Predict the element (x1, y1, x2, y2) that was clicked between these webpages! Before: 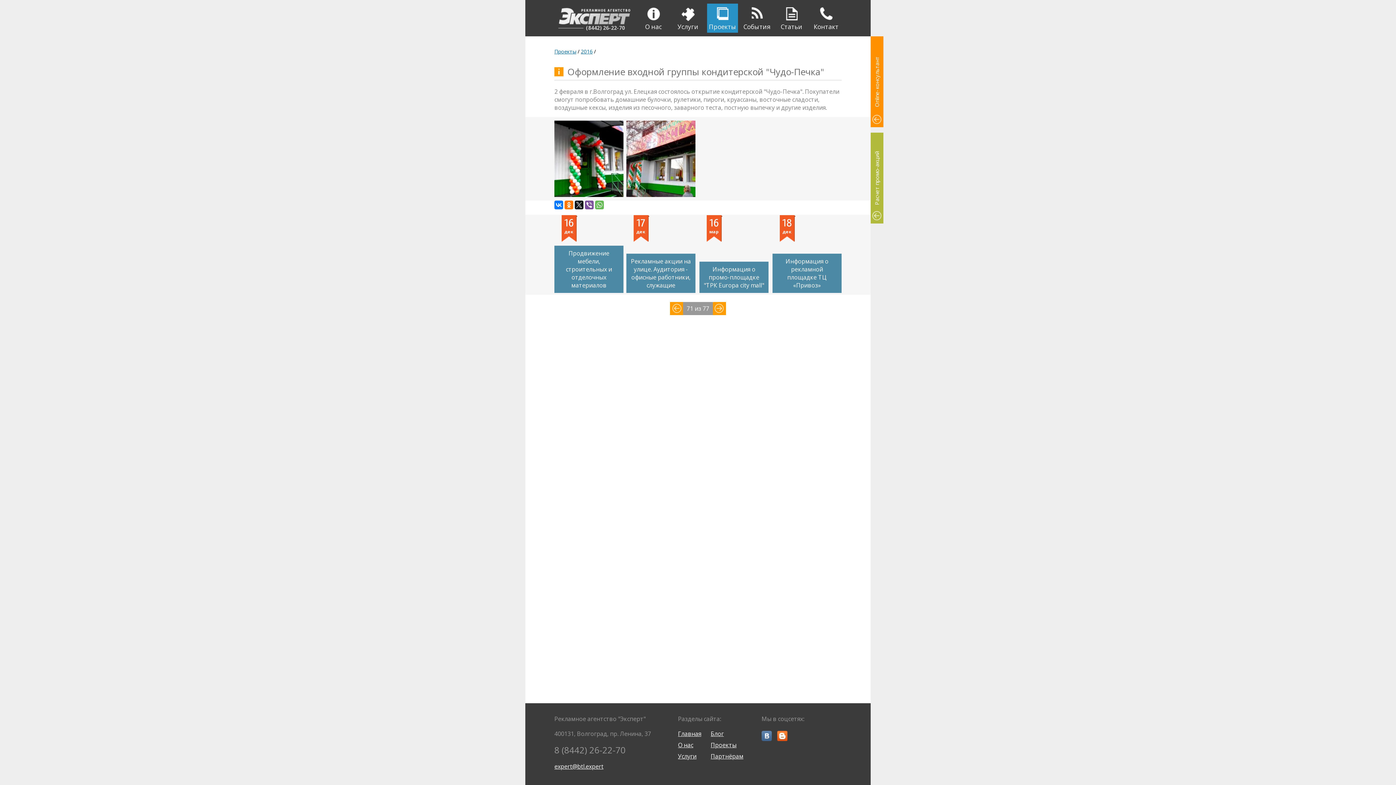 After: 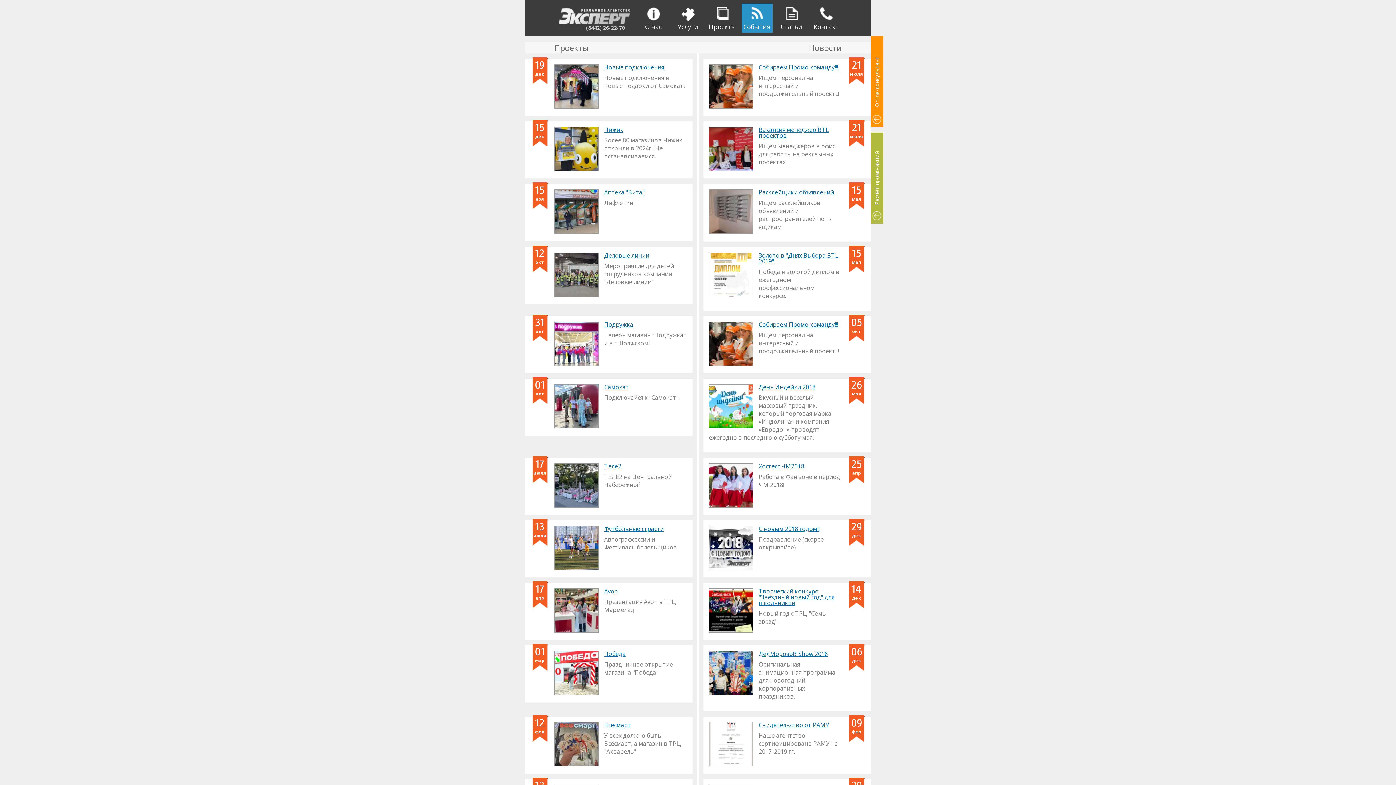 Action: label: Блог bbox: (710, 730, 724, 738)